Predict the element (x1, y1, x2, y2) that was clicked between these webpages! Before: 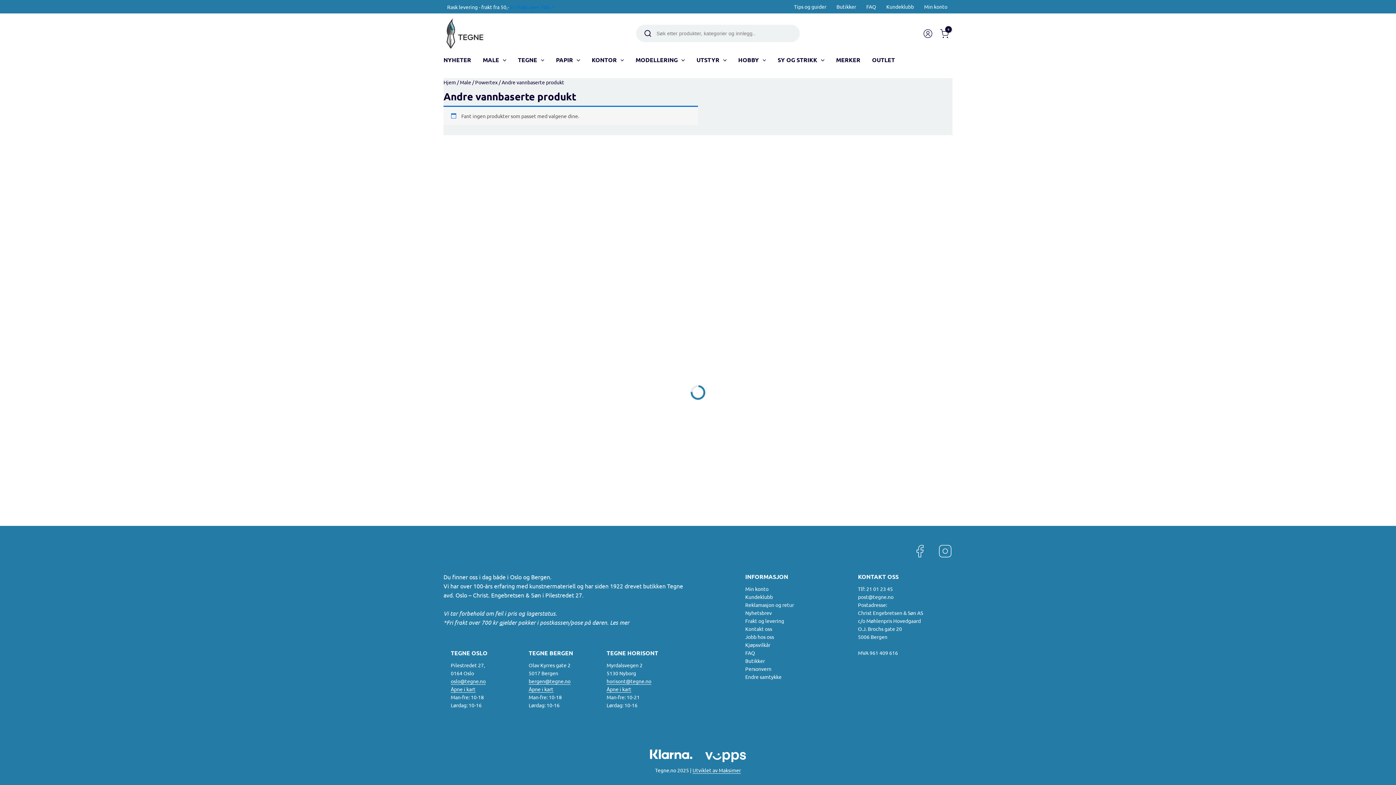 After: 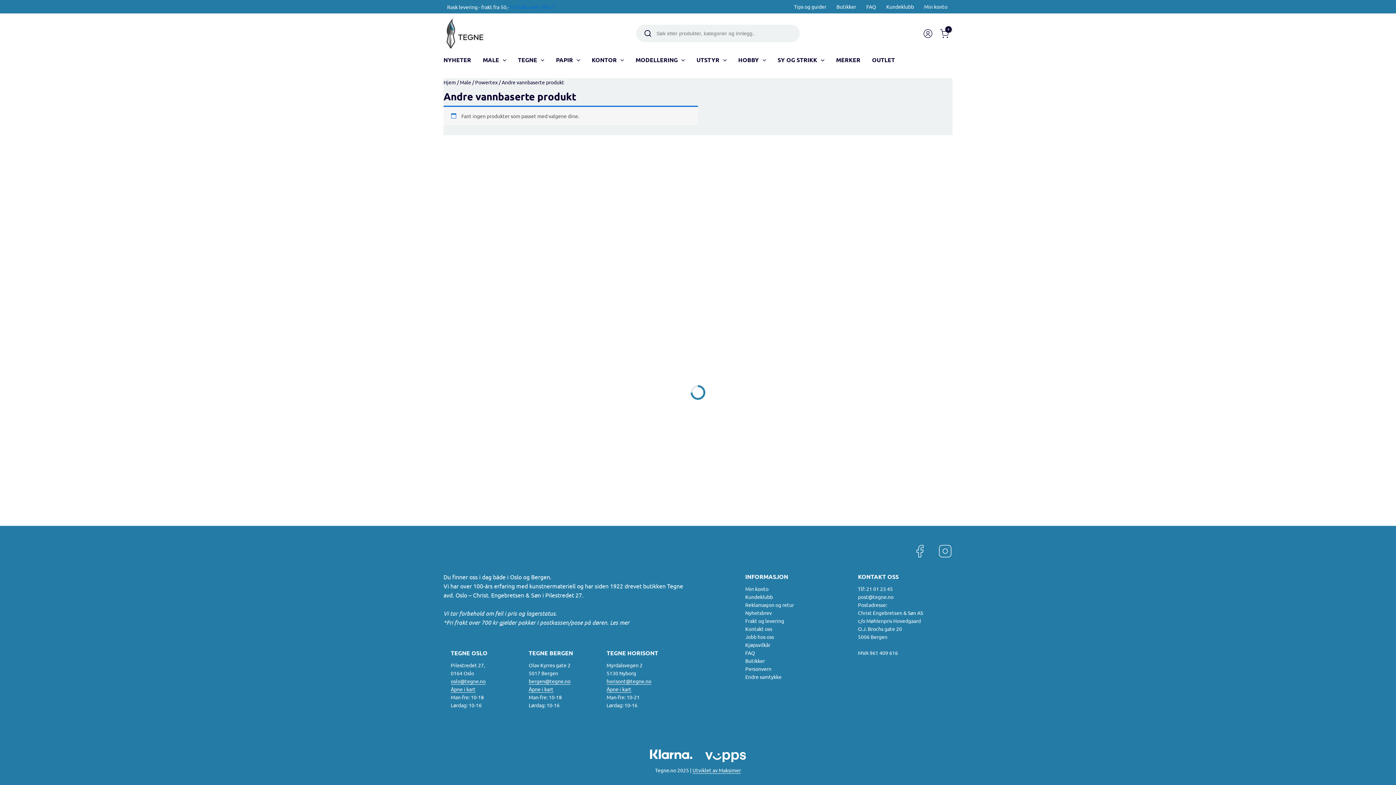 Action: bbox: (450, 678, 485, 684) label: oslo@tegne.no